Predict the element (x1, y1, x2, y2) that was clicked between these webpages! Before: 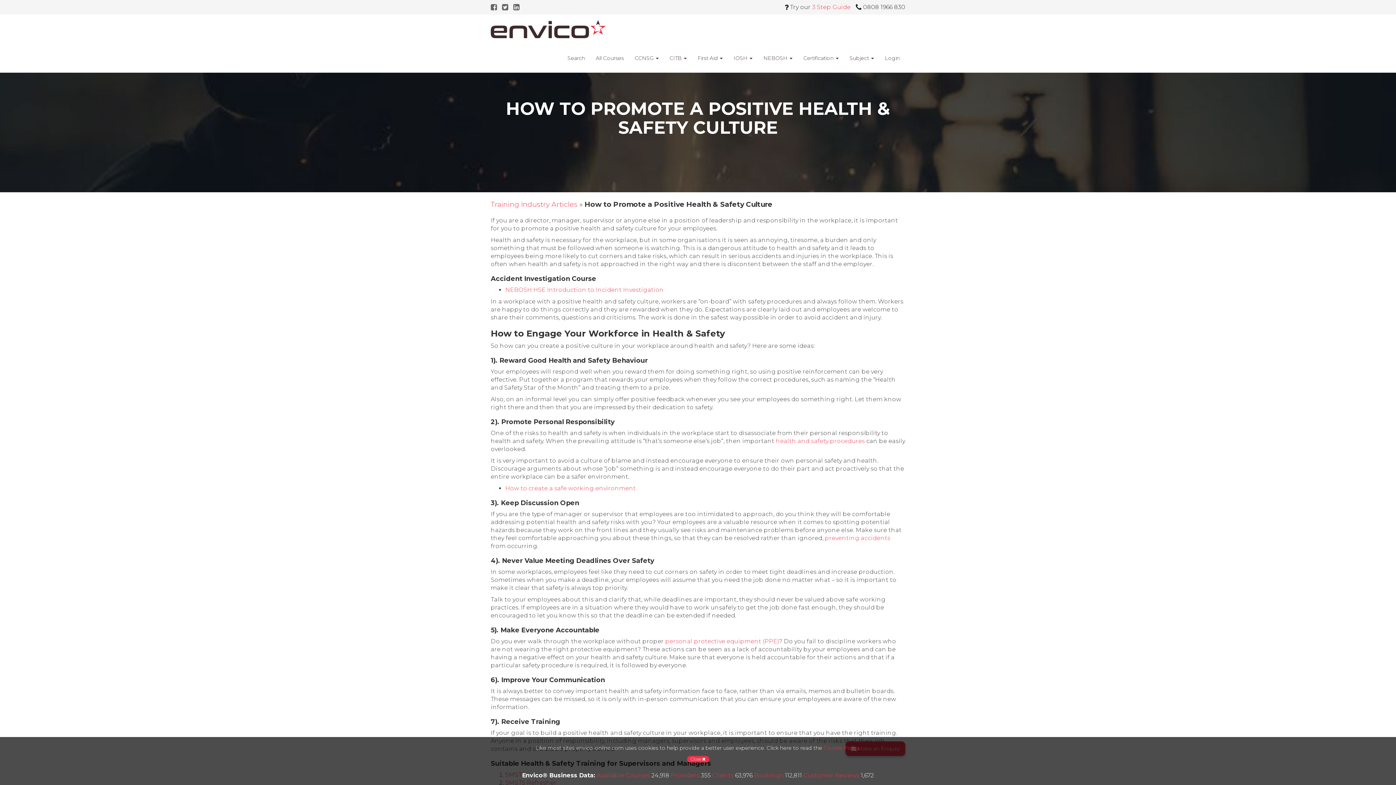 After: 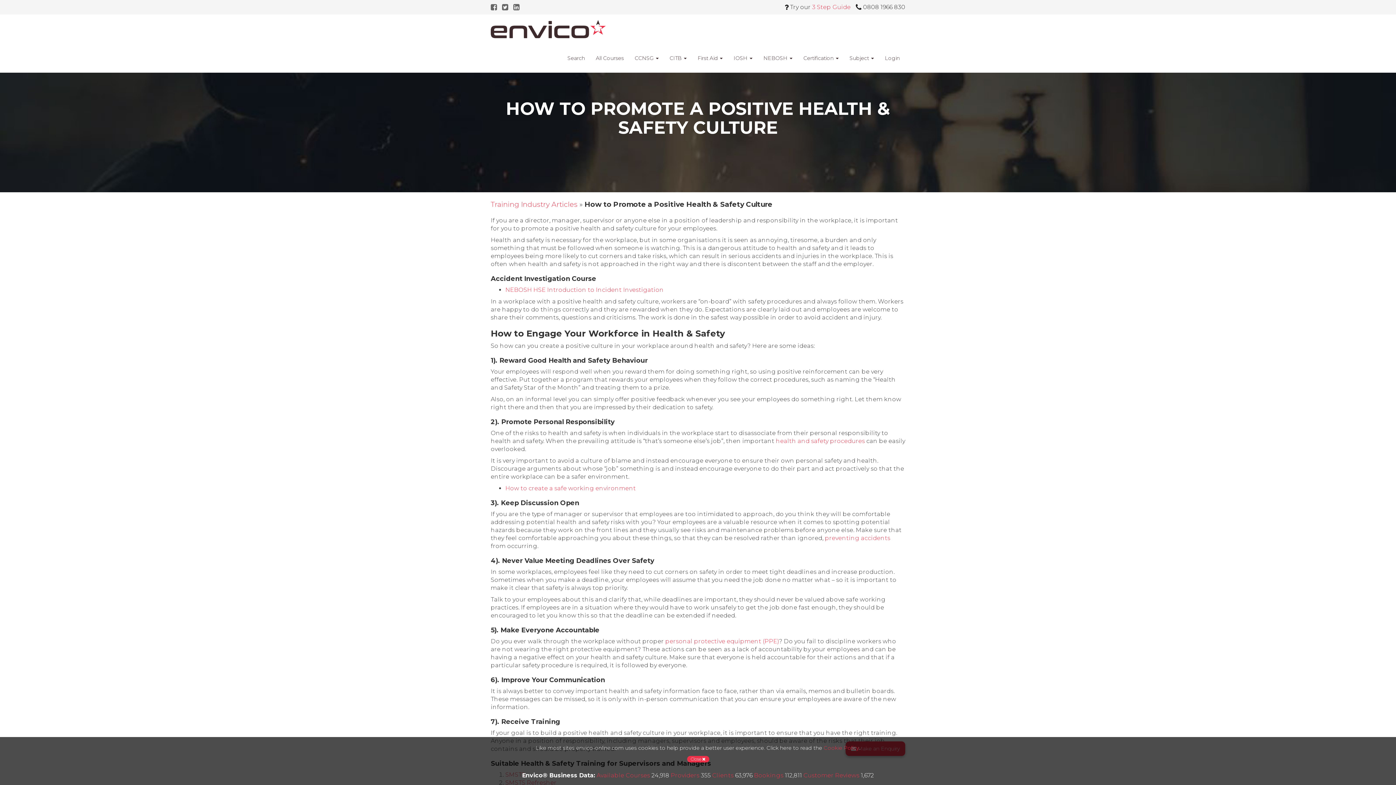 Action: bbox: (502, 3, 508, 10)